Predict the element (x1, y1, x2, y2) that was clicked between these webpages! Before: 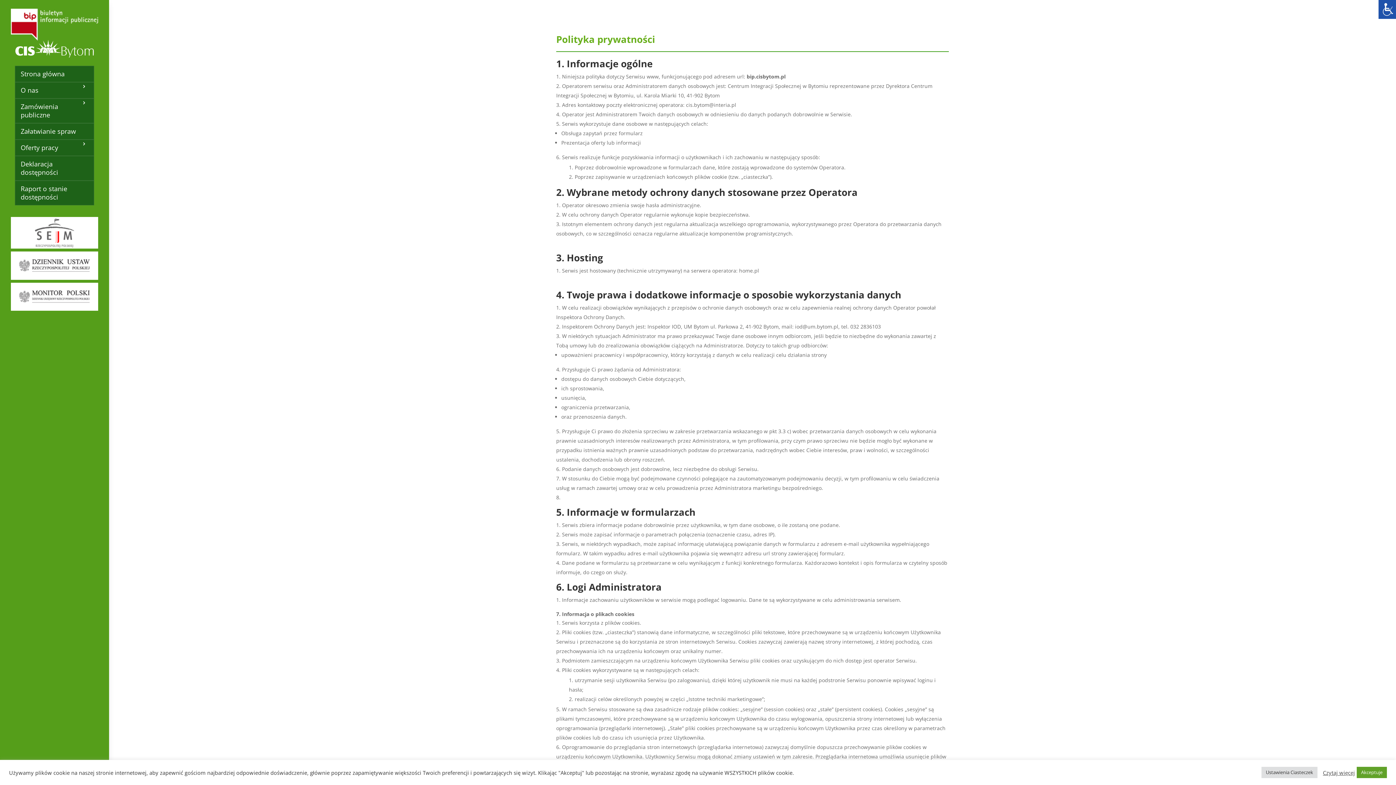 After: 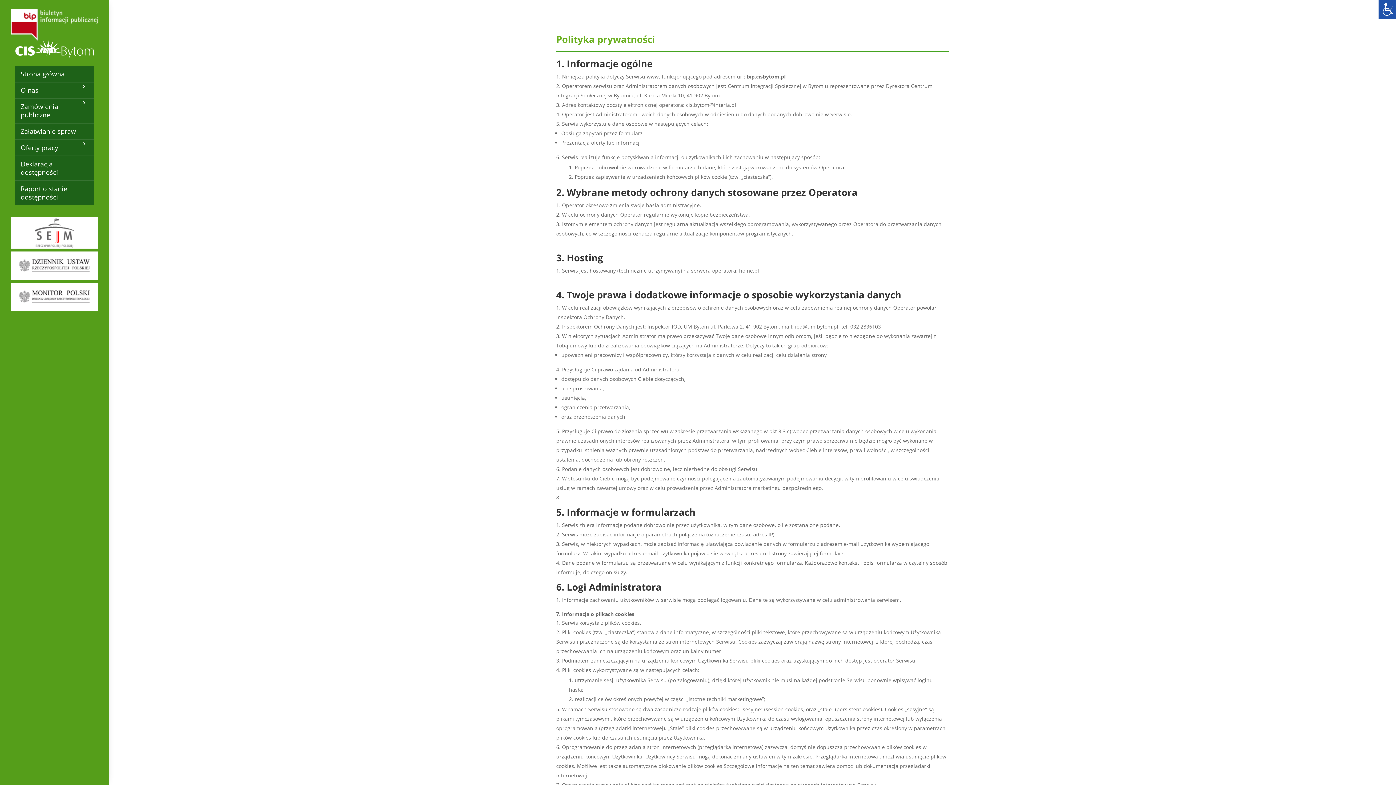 Action: bbox: (1357, 767, 1387, 778) label: Akceptuje